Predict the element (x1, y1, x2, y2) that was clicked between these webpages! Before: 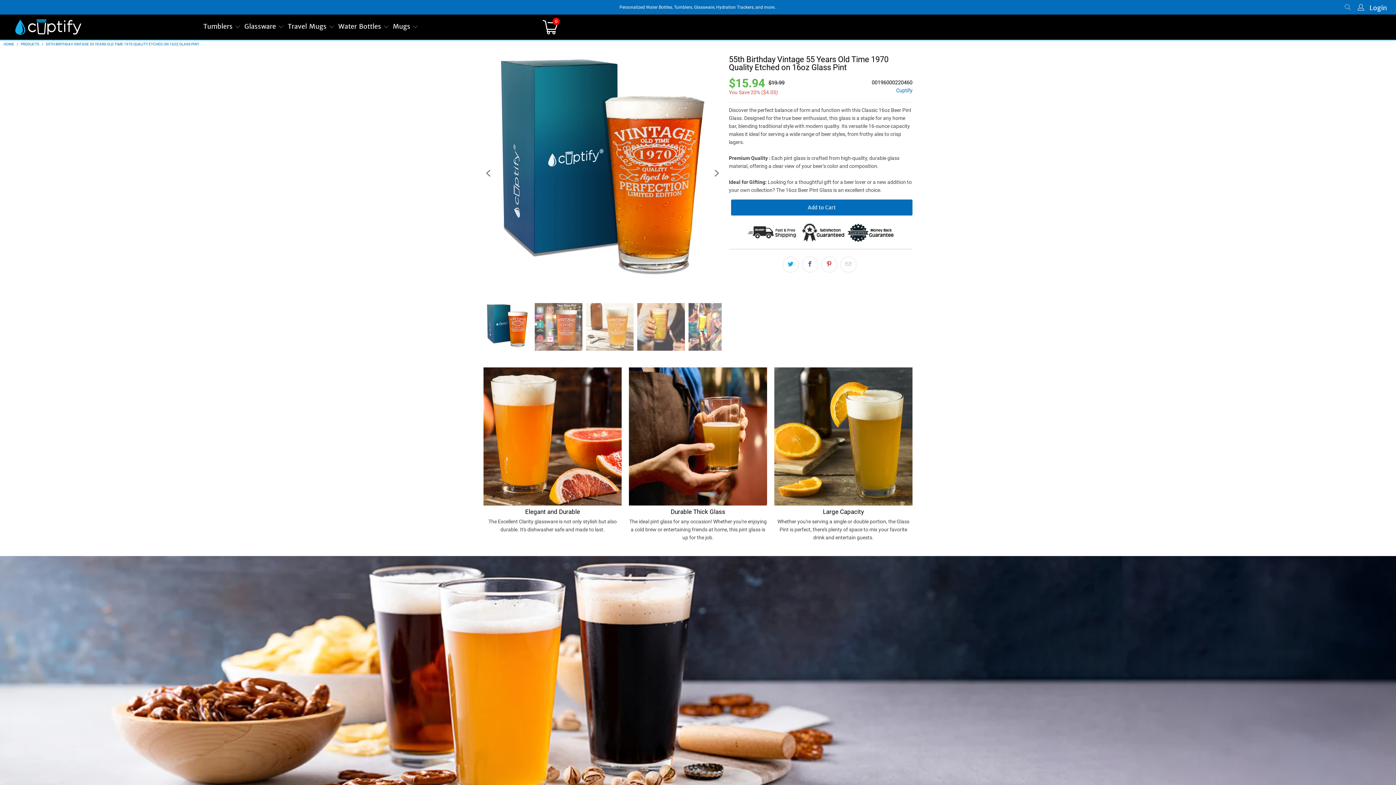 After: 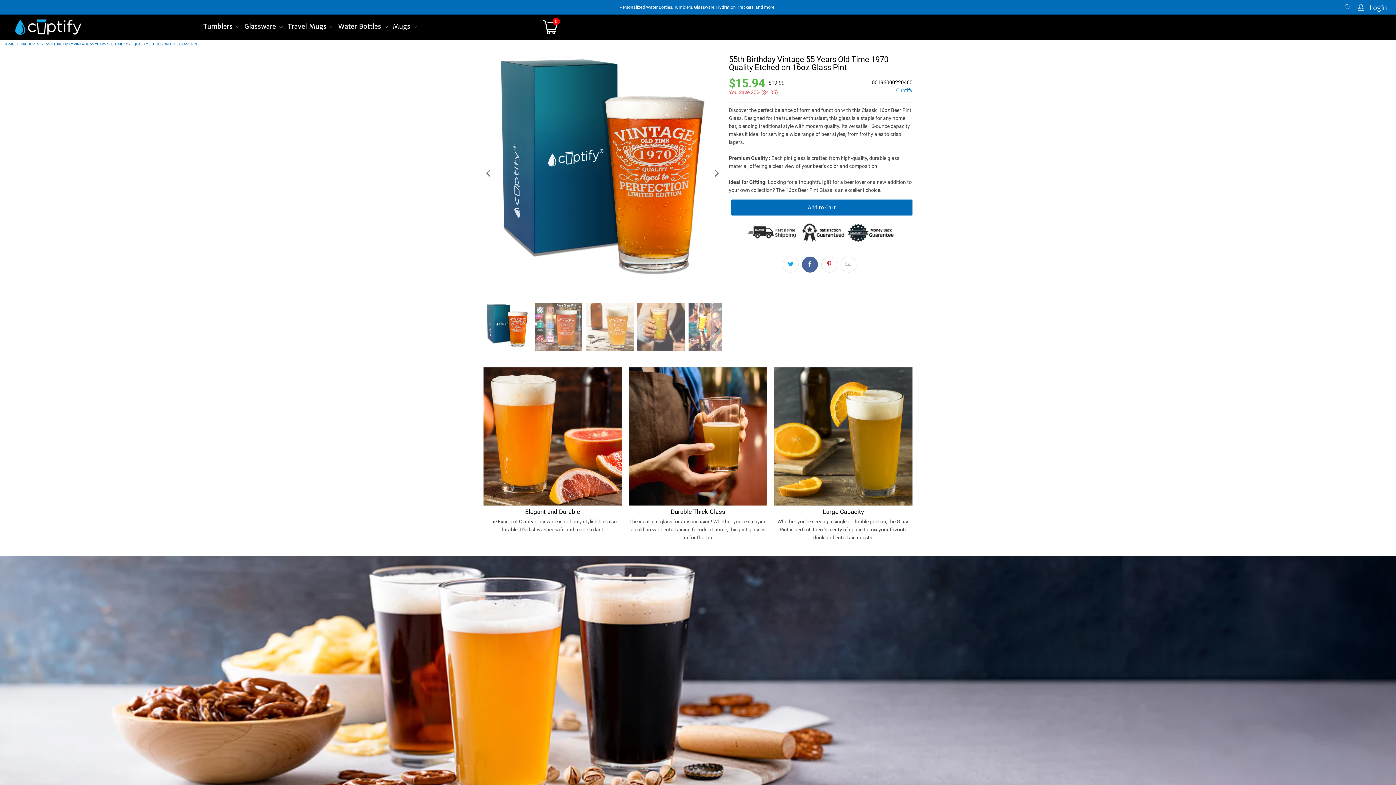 Action: bbox: (802, 256, 818, 272)